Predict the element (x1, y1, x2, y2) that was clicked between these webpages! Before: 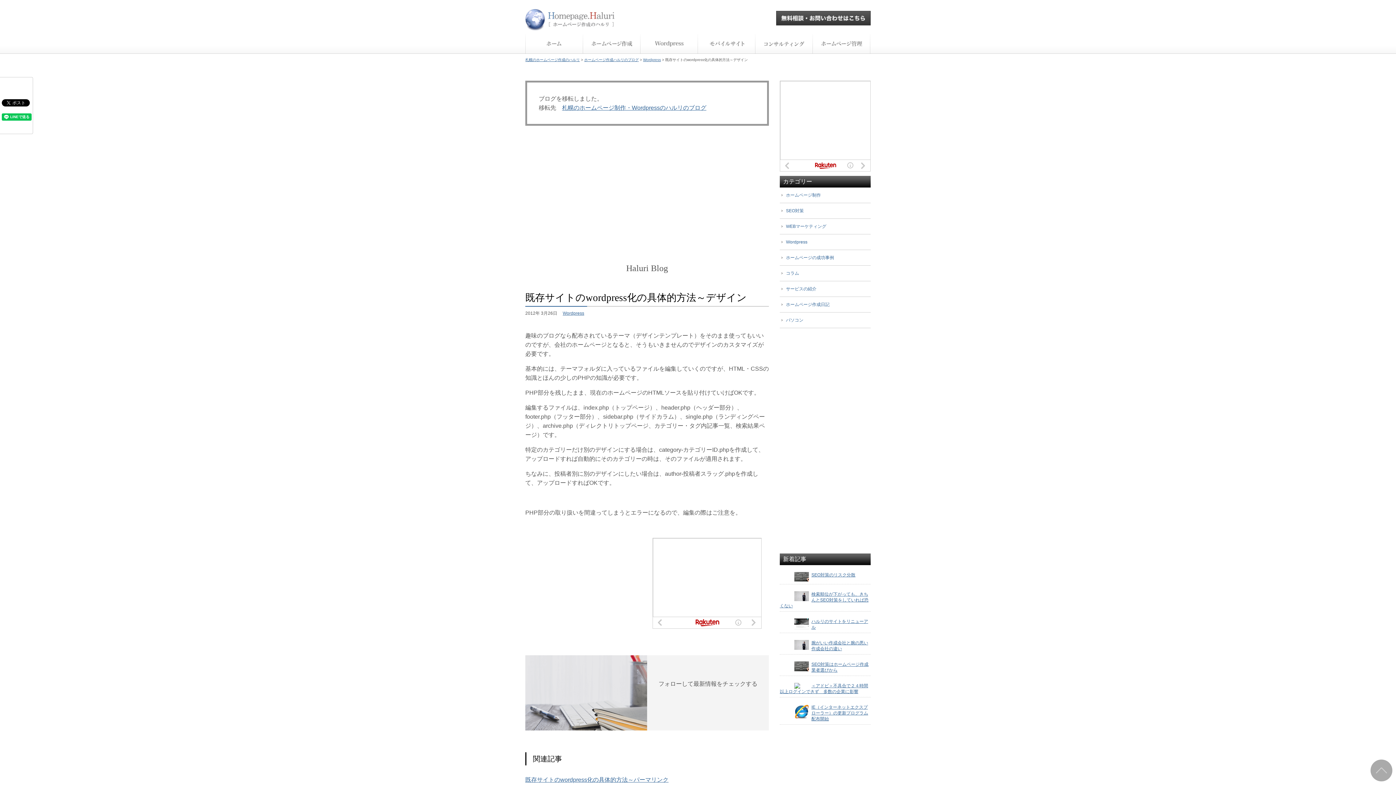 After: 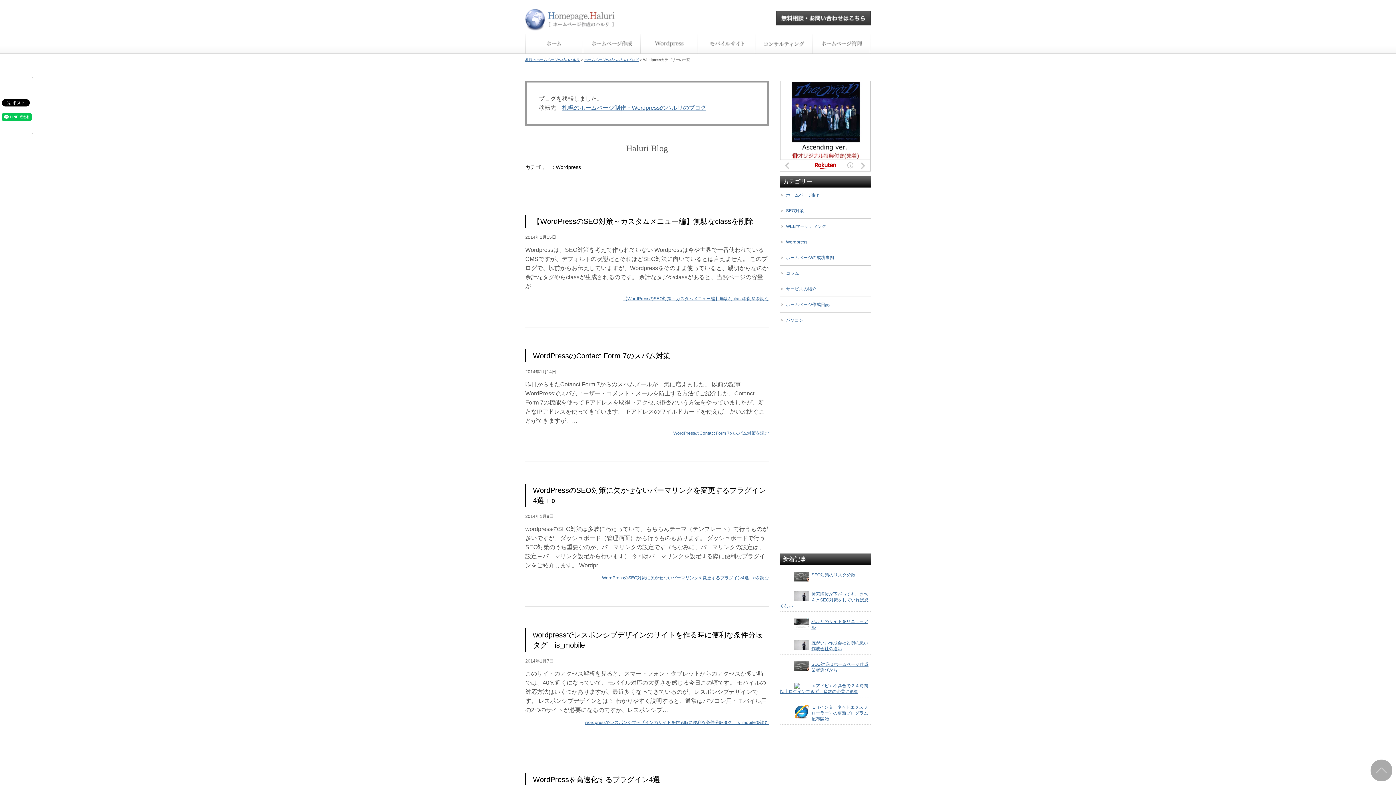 Action: label: Wordpress bbox: (780, 234, 870, 249)